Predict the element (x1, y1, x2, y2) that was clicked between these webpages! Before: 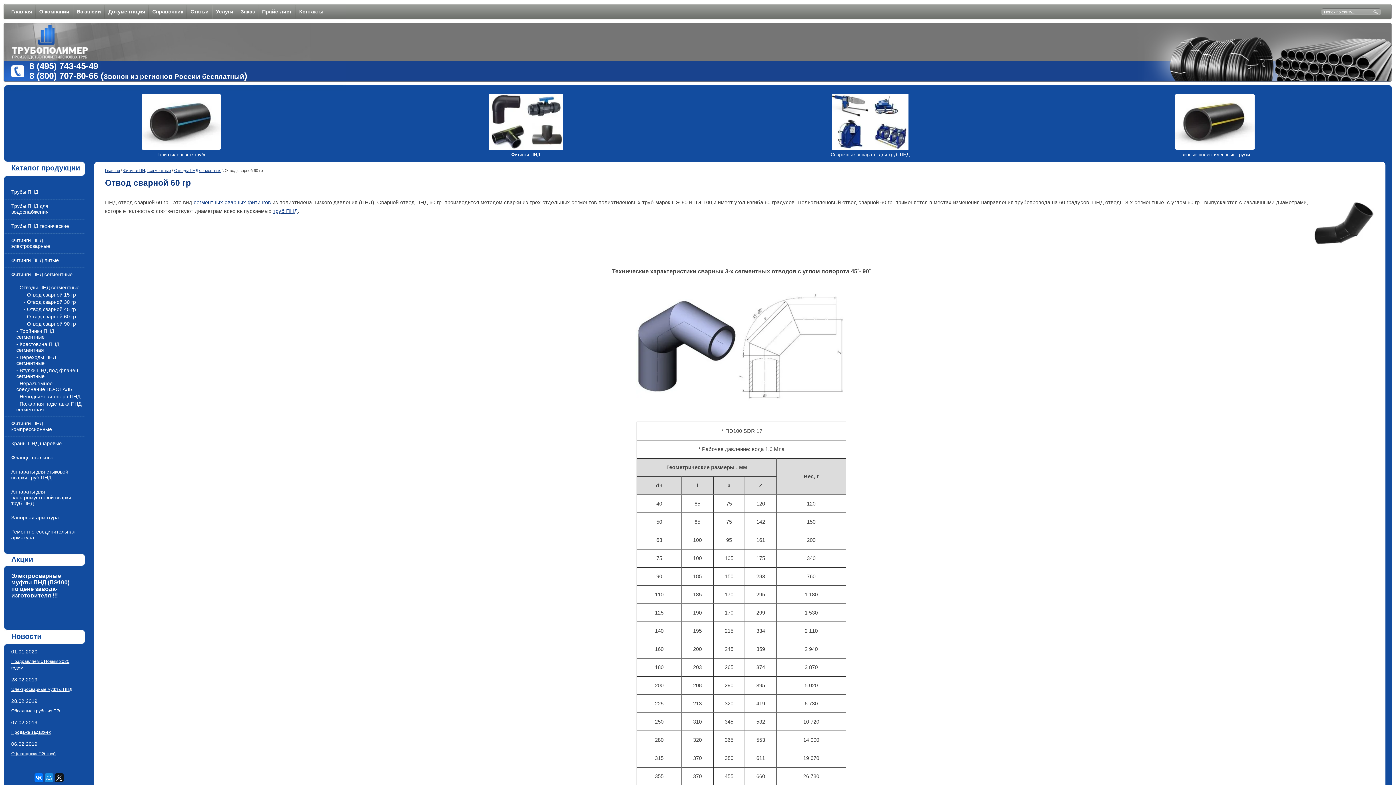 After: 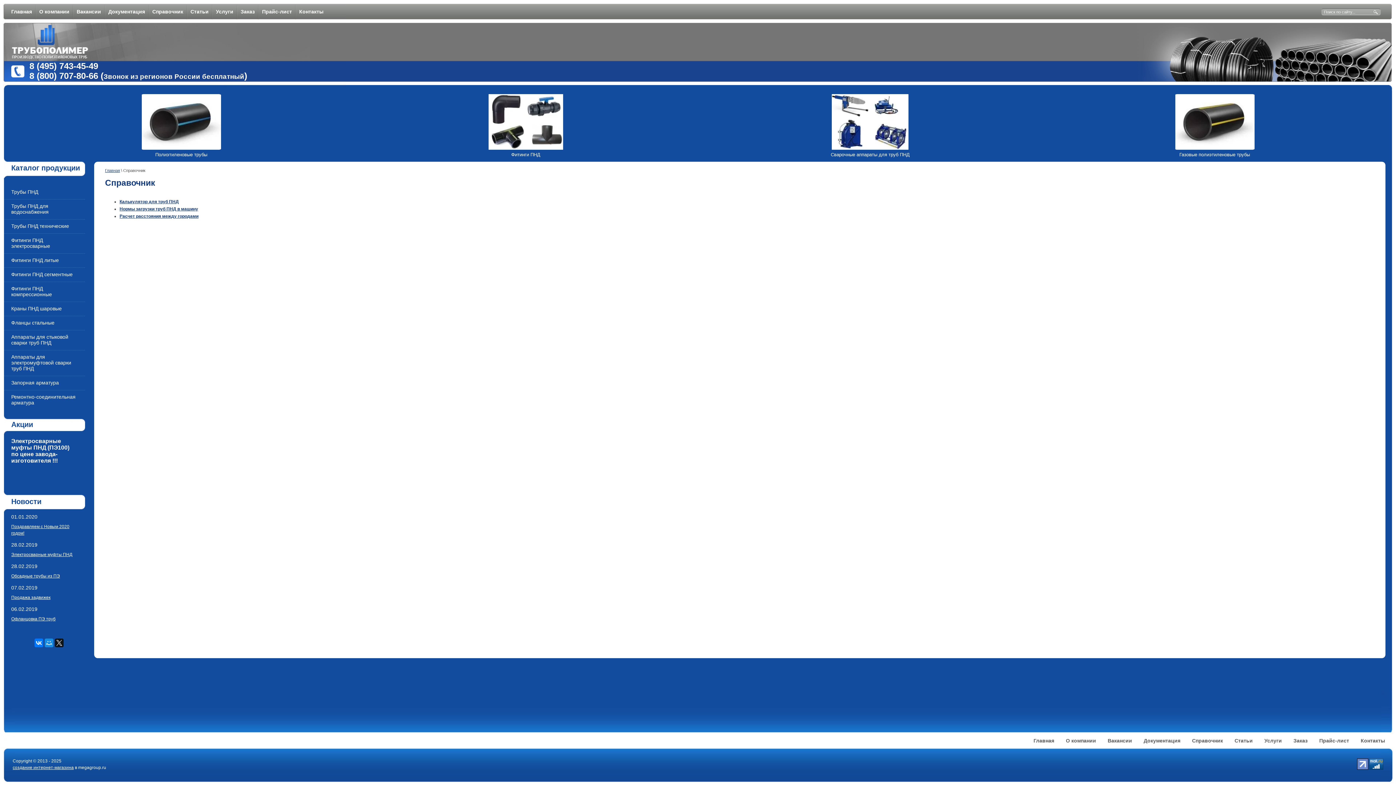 Action: label: Справочник bbox: (148, 4, 187, 19)